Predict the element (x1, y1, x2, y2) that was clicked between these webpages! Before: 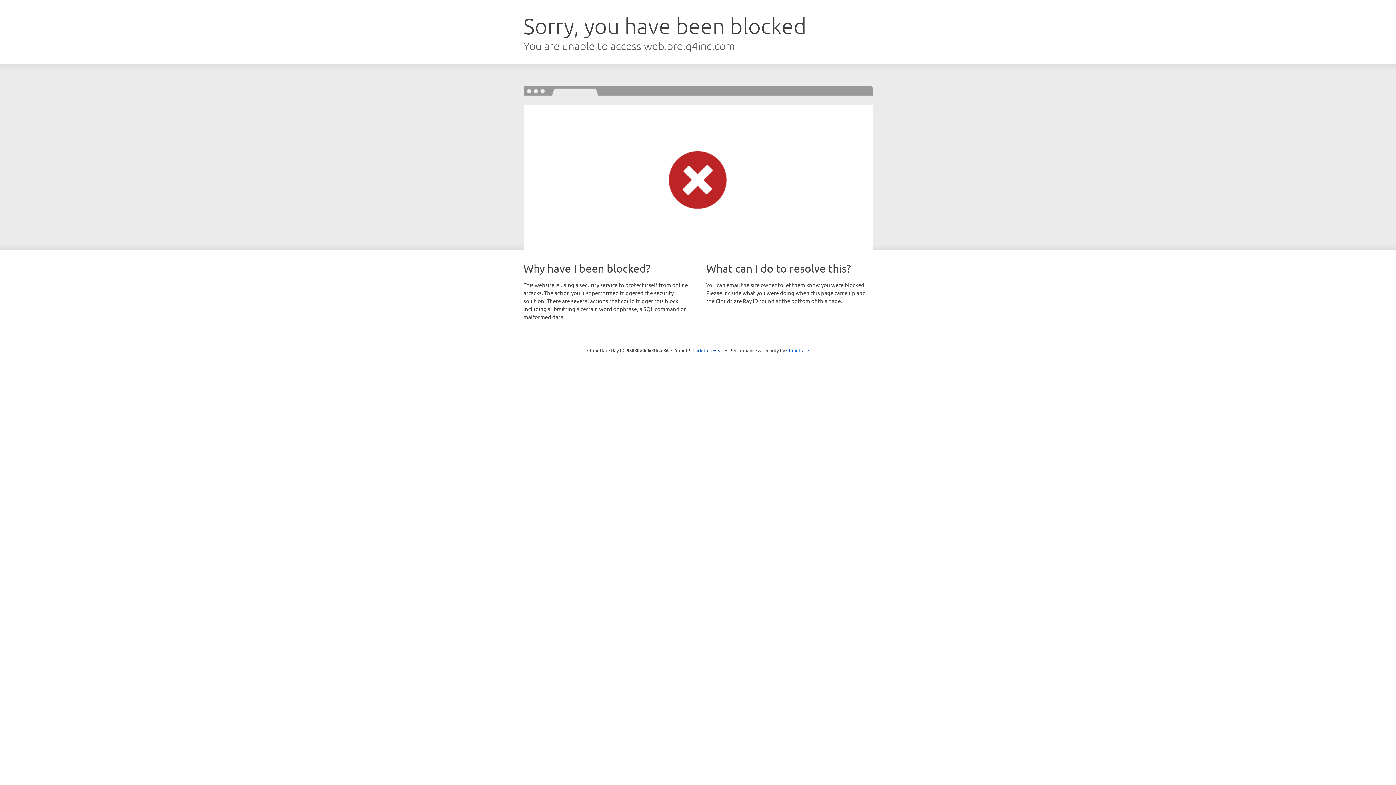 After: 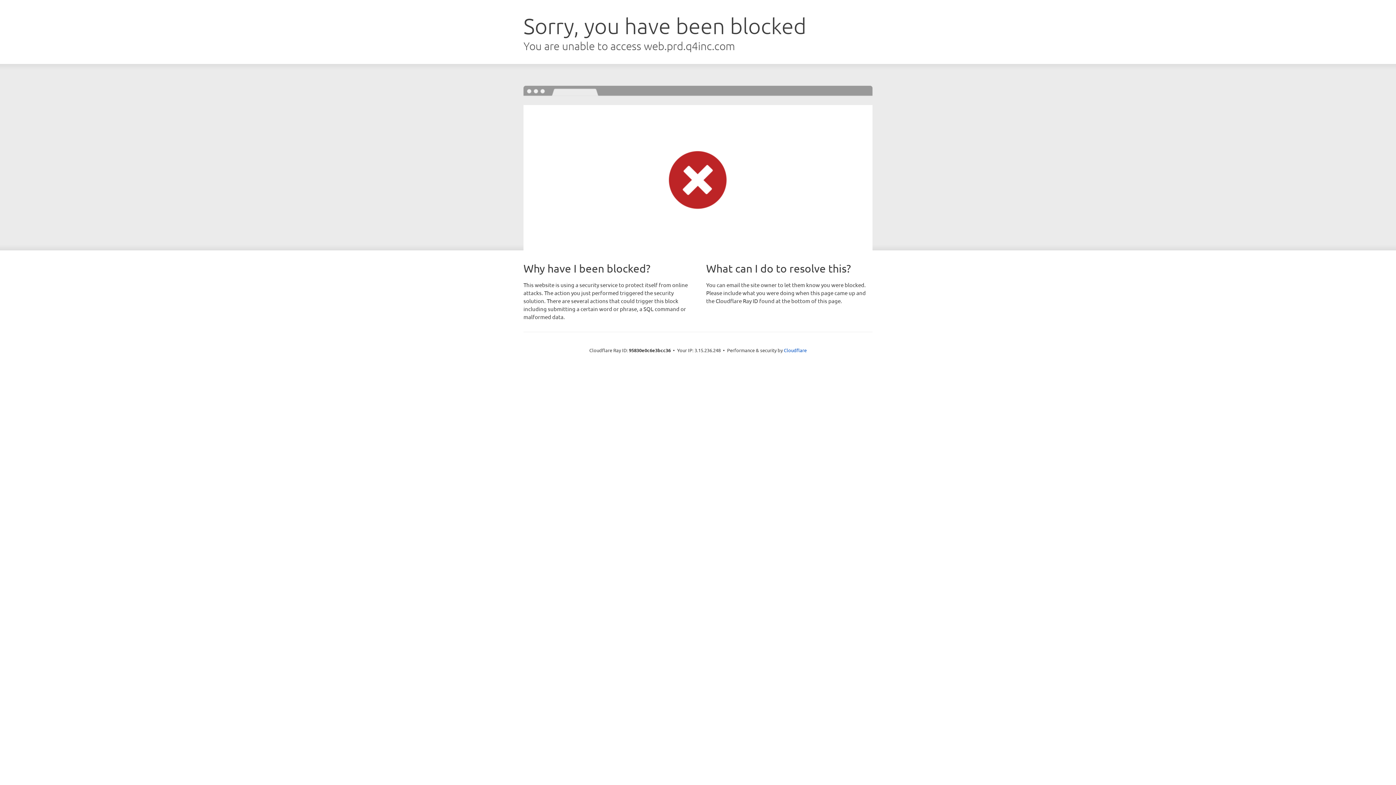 Action: bbox: (692, 346, 723, 353) label: Click to reveal